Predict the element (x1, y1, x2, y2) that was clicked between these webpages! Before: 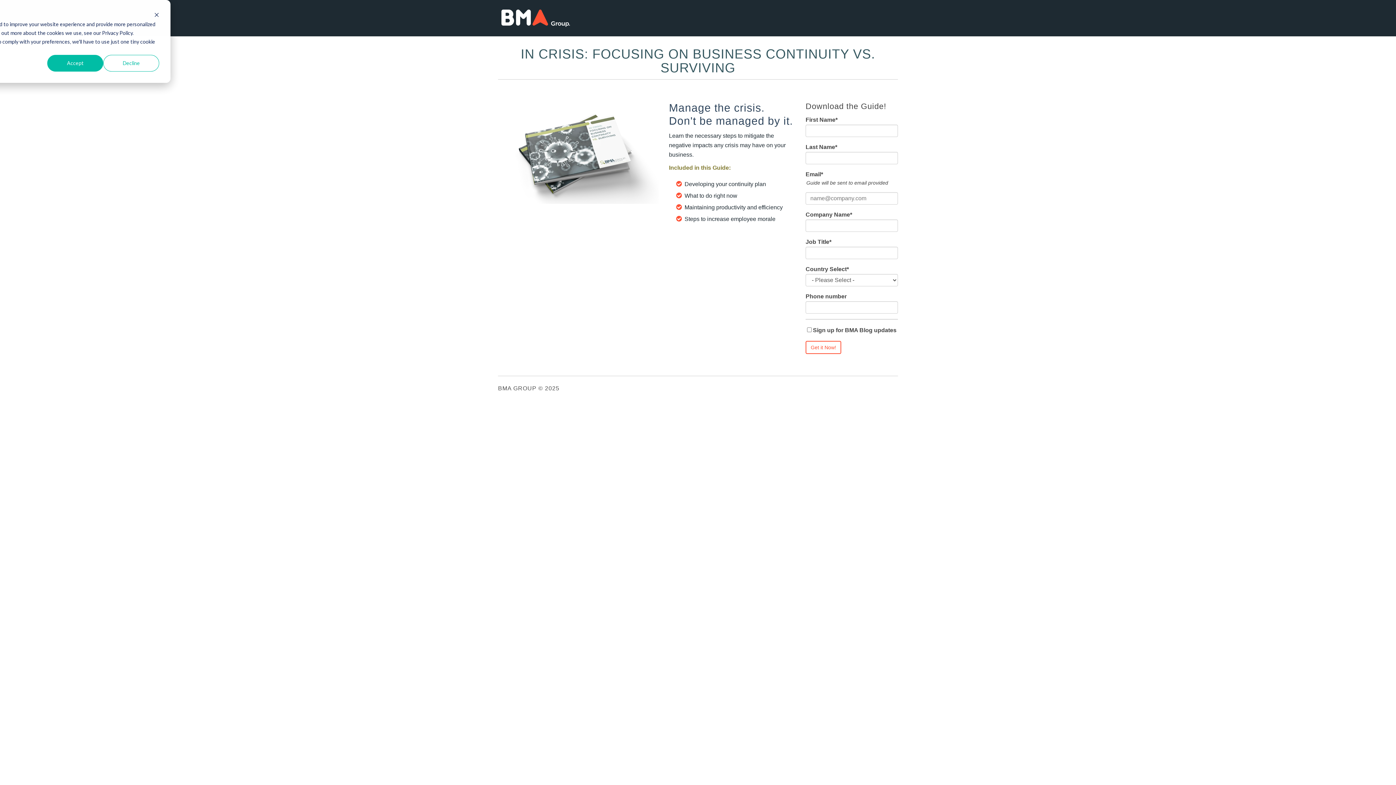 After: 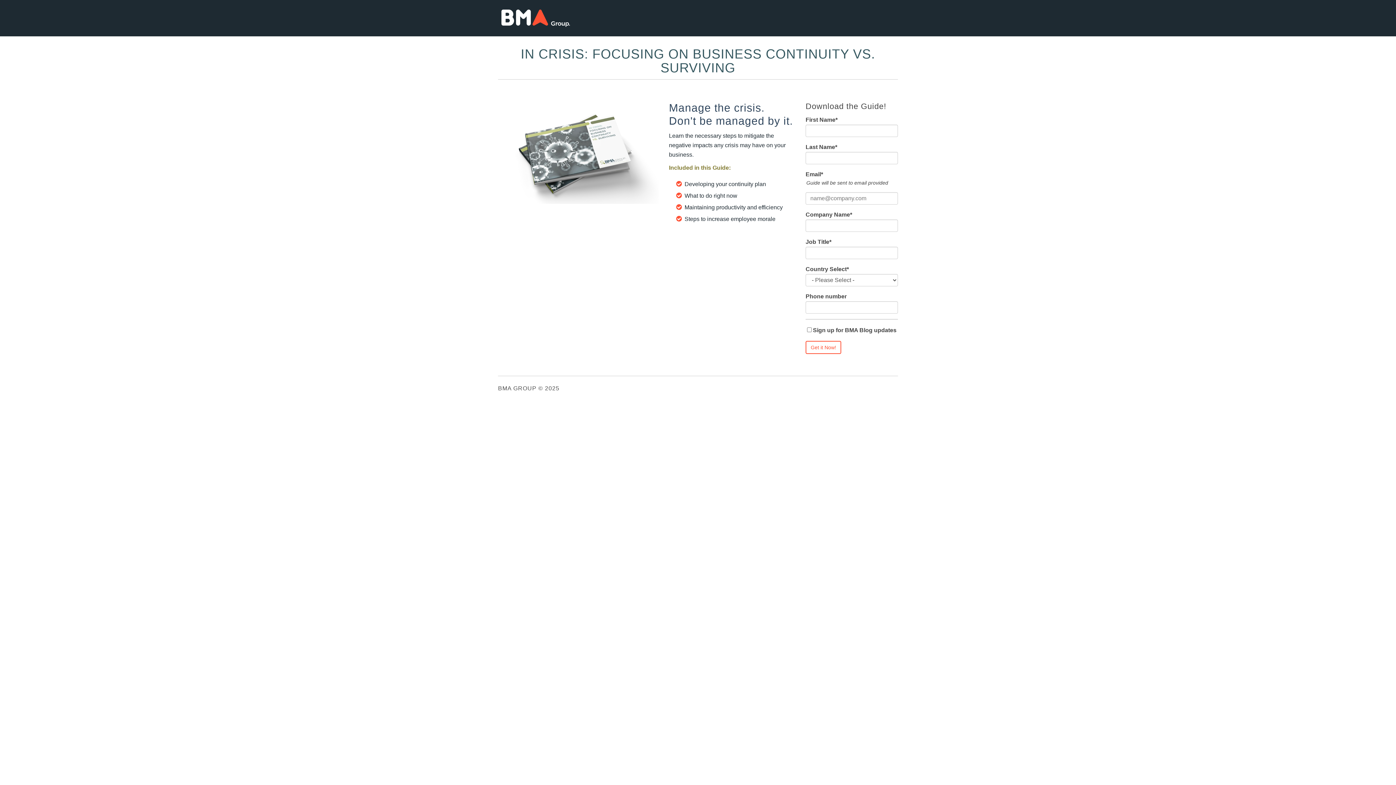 Action: label: Decline bbox: (103, 54, 159, 71)